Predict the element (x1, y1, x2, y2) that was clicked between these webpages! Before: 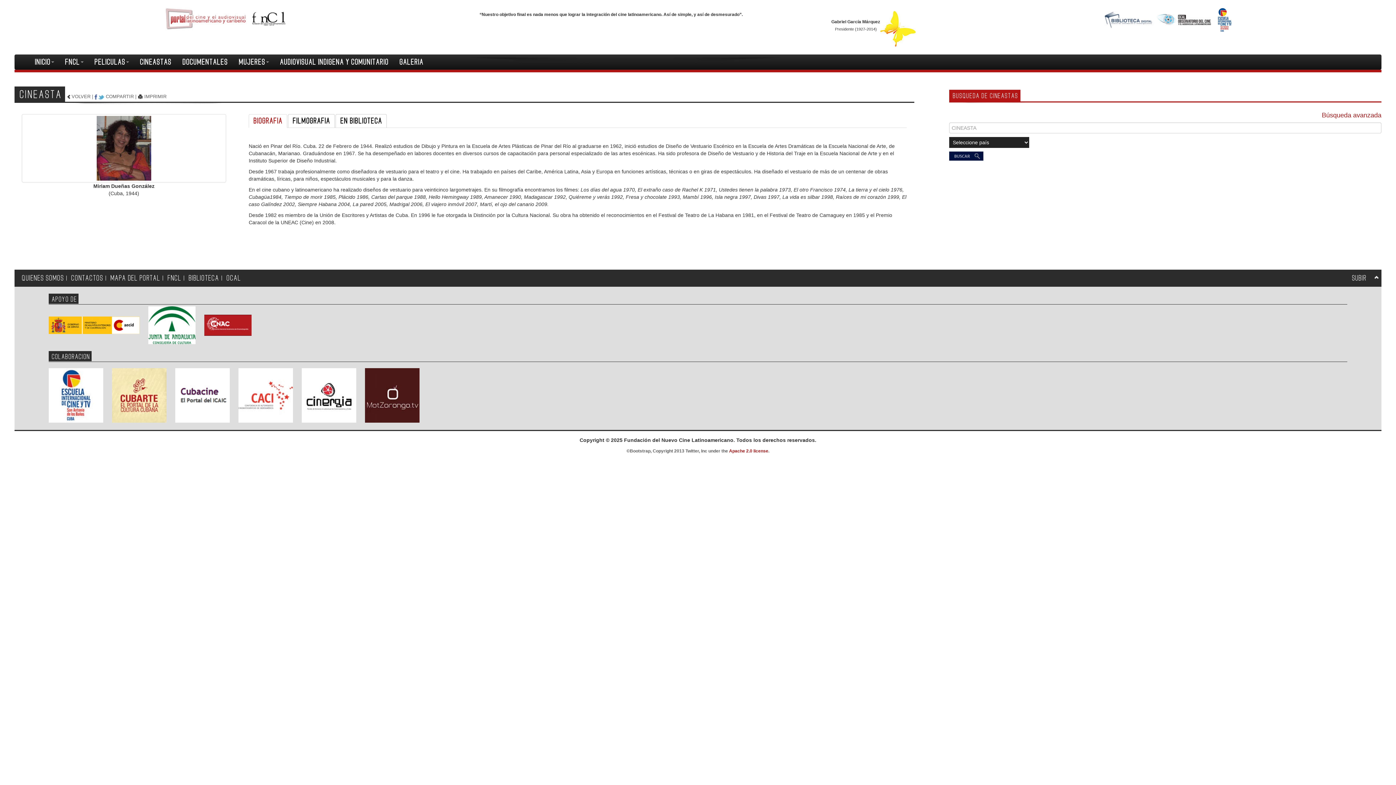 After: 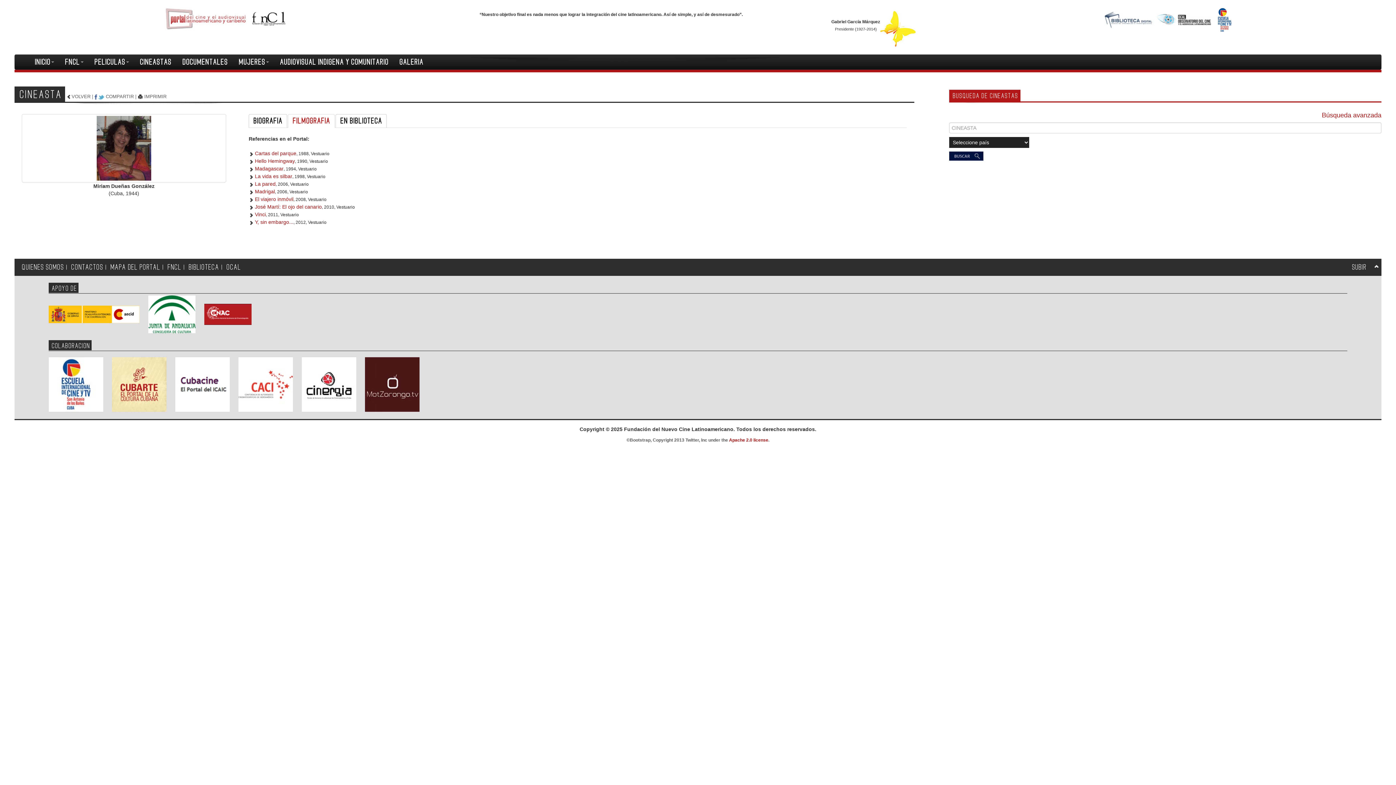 Action: label: FILMOGRAFIA bbox: (288, 114, 334, 128)